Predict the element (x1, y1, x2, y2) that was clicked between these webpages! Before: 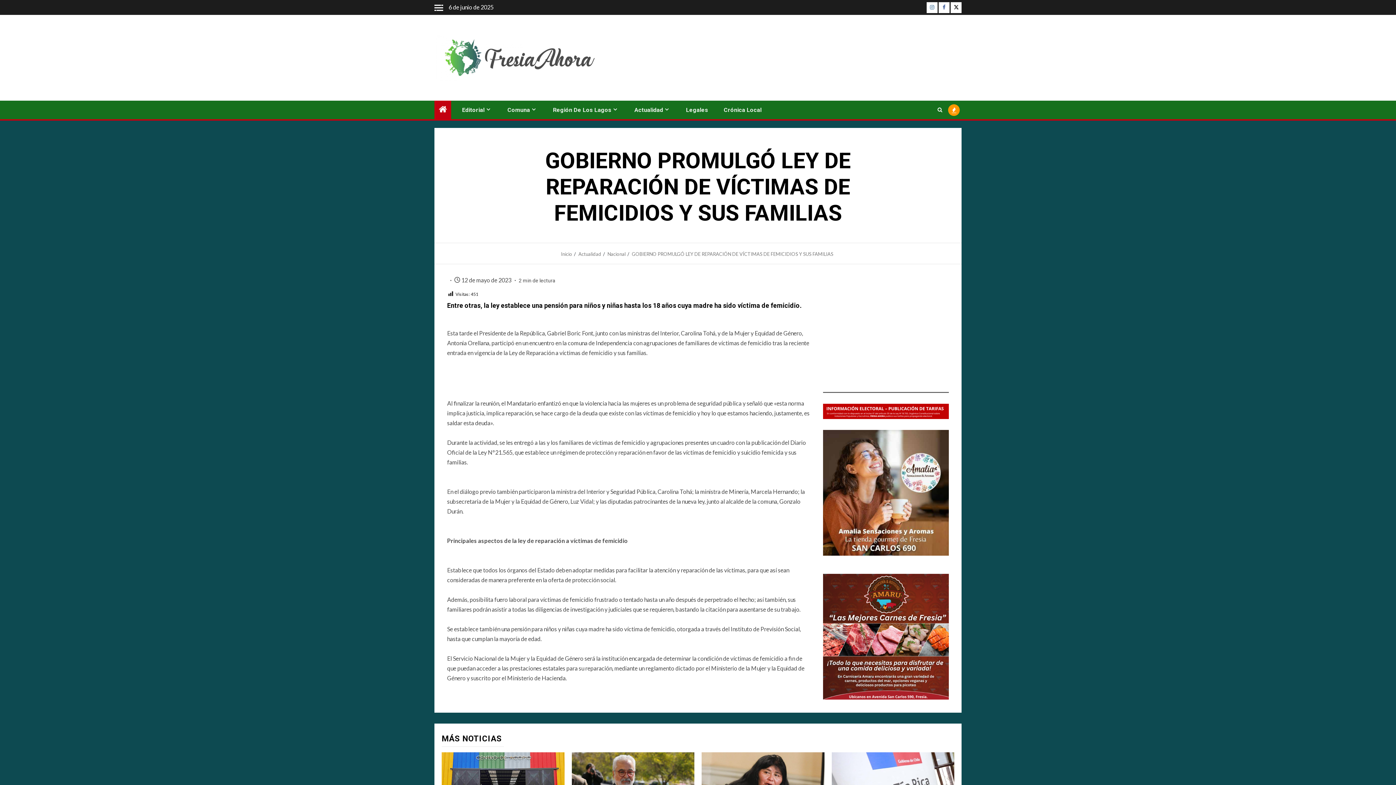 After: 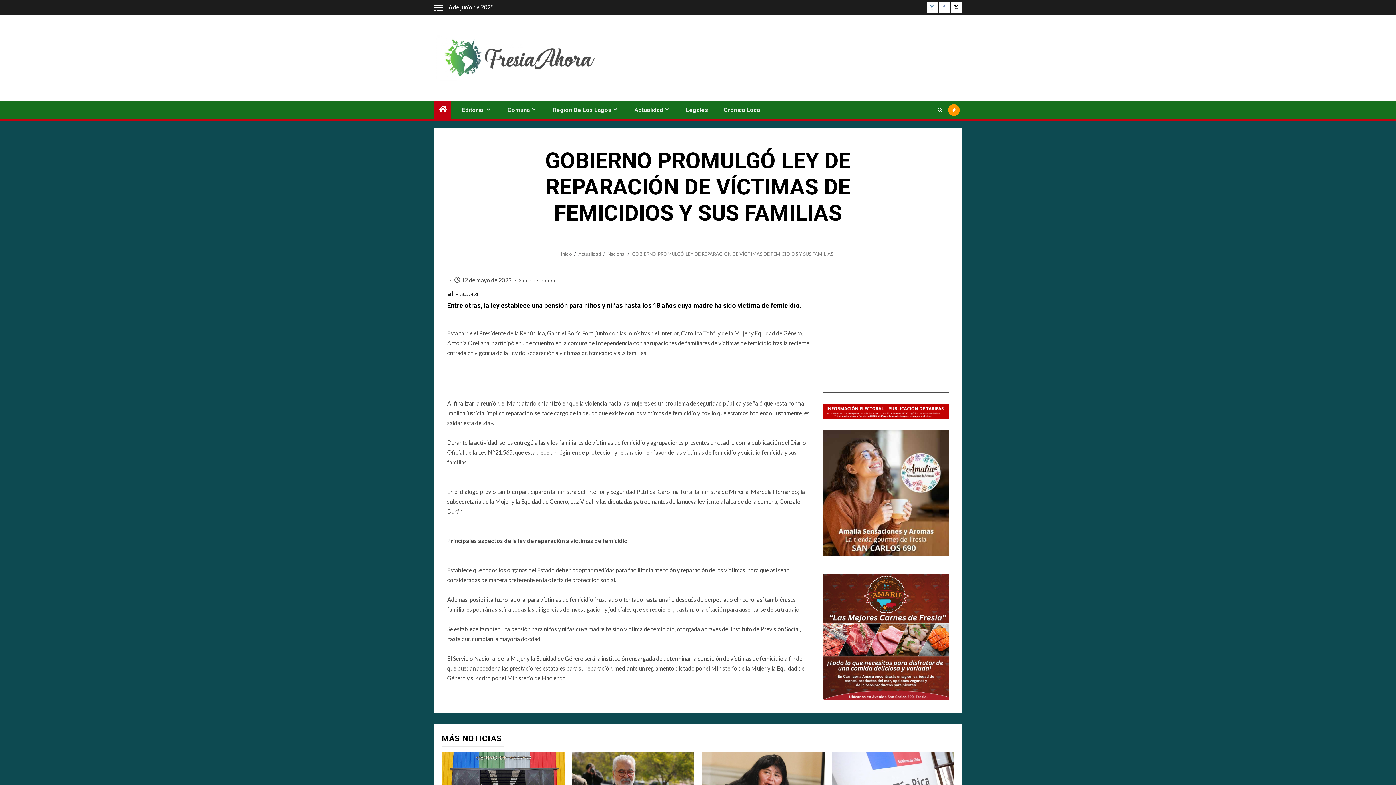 Action: bbox: (632, 251, 833, 257) label: GOBIERNO PROMULGÓ LEY DE REPARACIÓN DE VÍCTIMAS DE FEMICIDIOS Y SUS FAMILIAS